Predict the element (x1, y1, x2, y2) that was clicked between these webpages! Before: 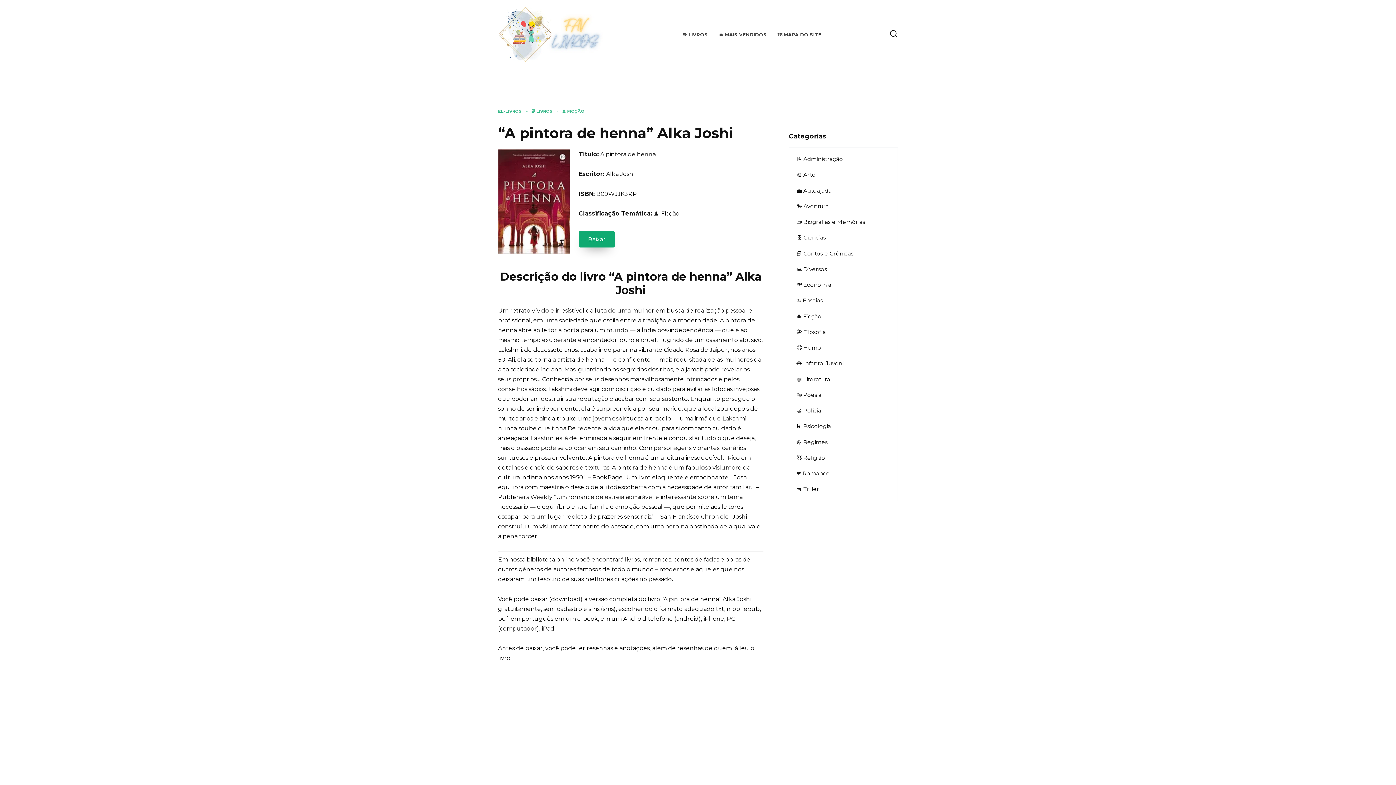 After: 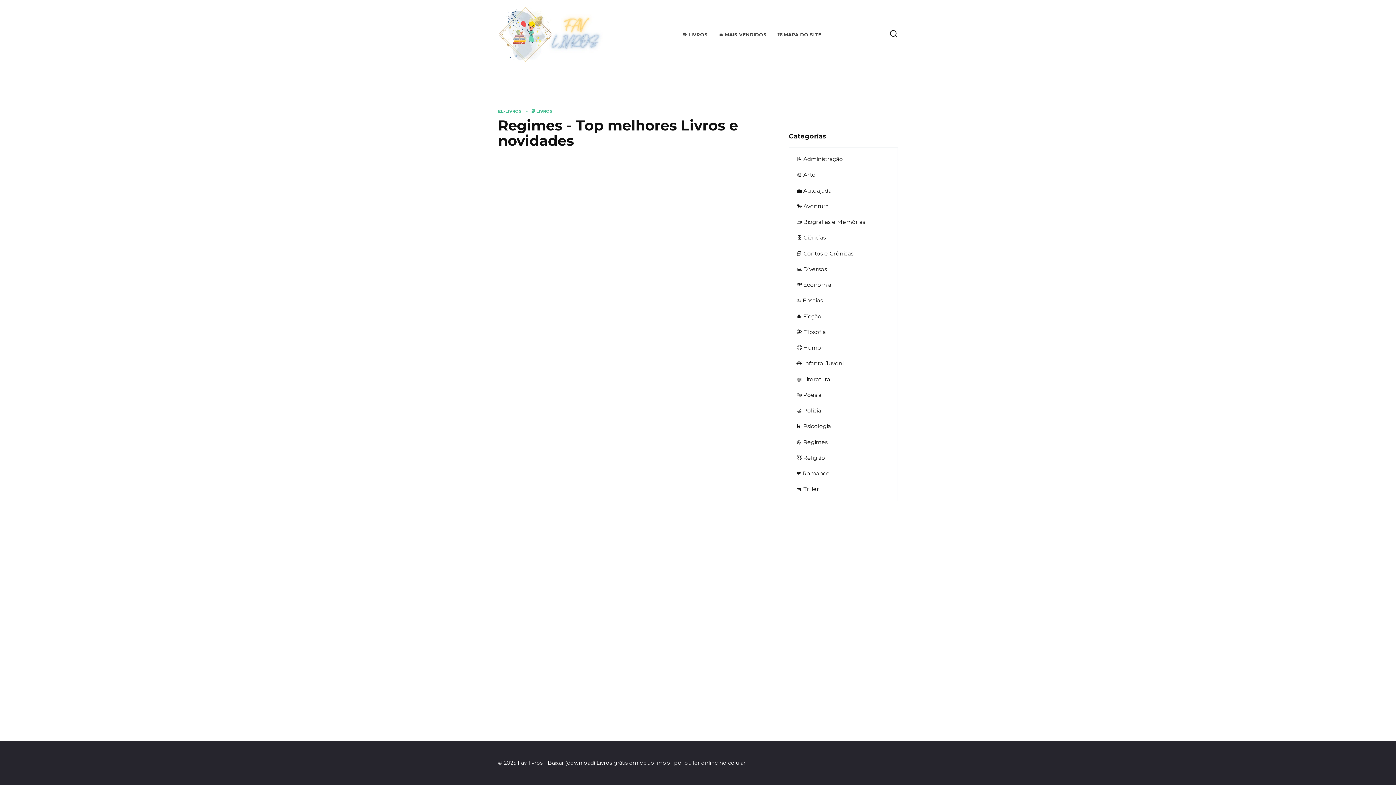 Action: label: 💪 Regimes bbox: (789, 434, 835, 450)